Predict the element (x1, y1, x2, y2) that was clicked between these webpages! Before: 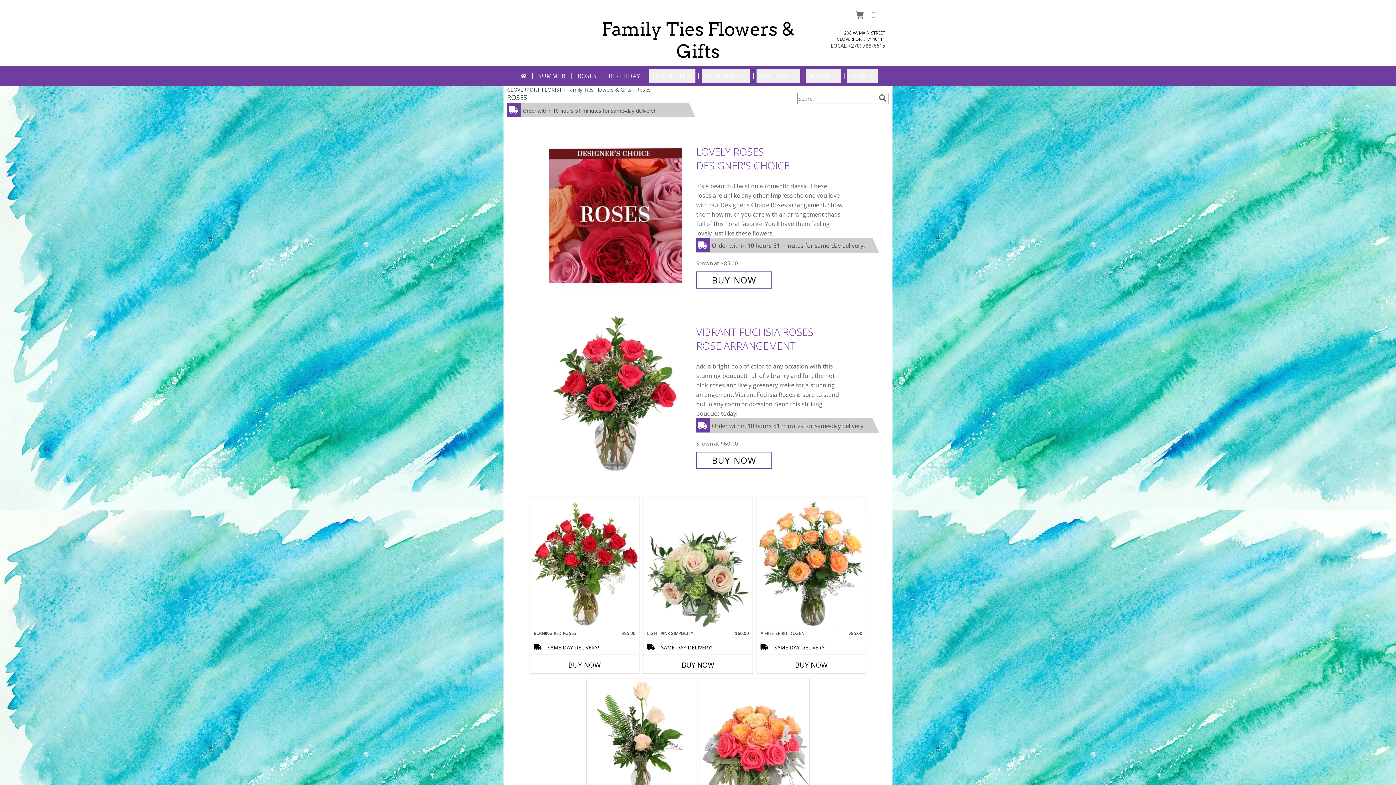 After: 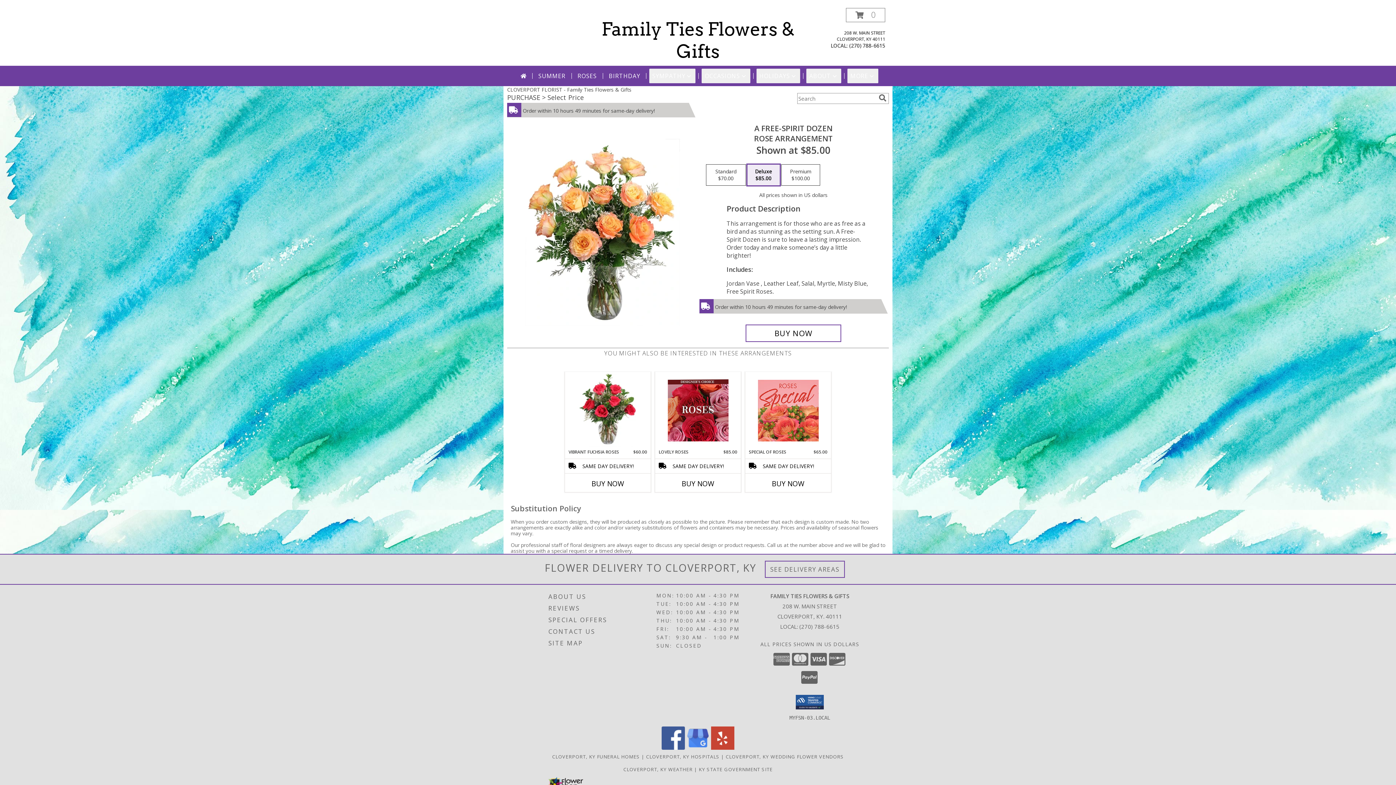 Action: bbox: (757, 497, 866, 630) label: View A Free-Spirit Dozen Rose Arrangement Info